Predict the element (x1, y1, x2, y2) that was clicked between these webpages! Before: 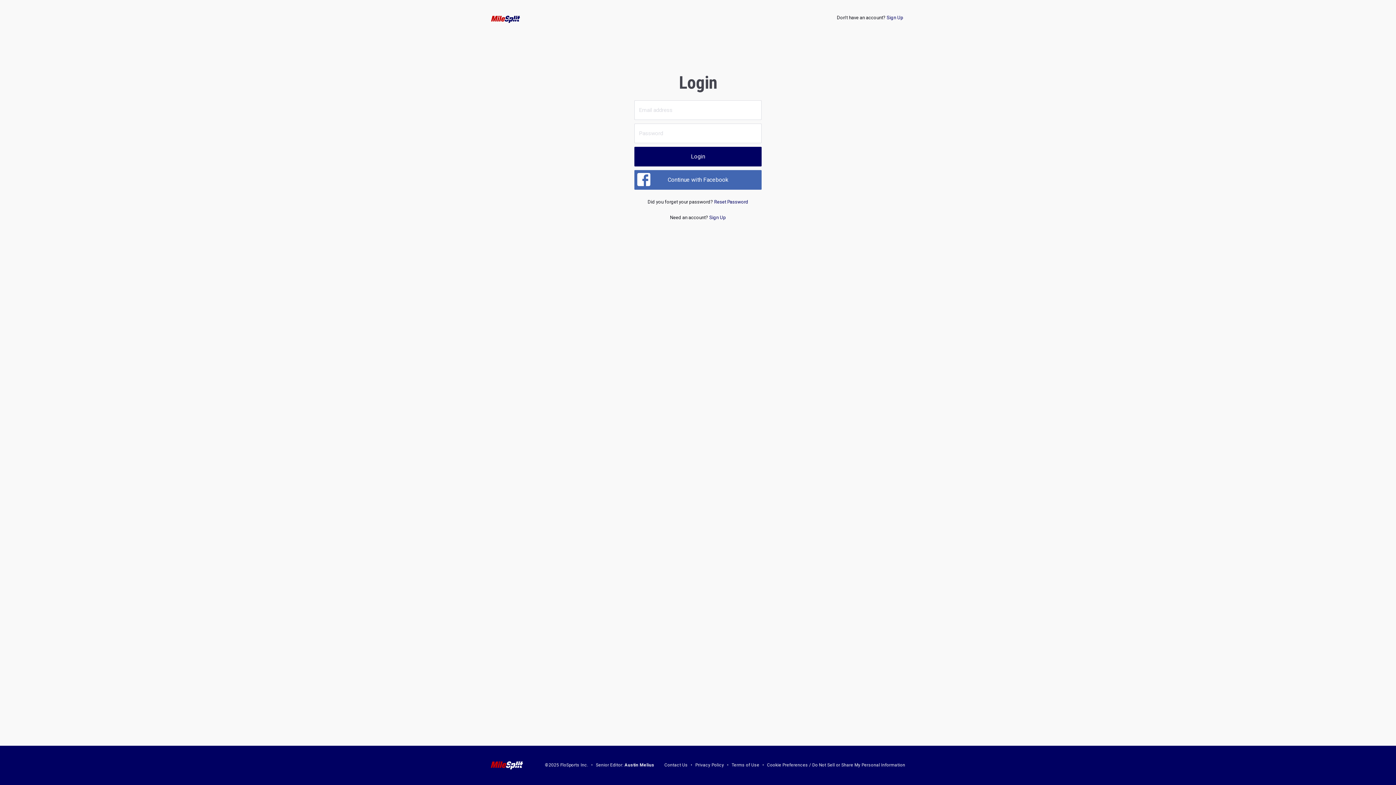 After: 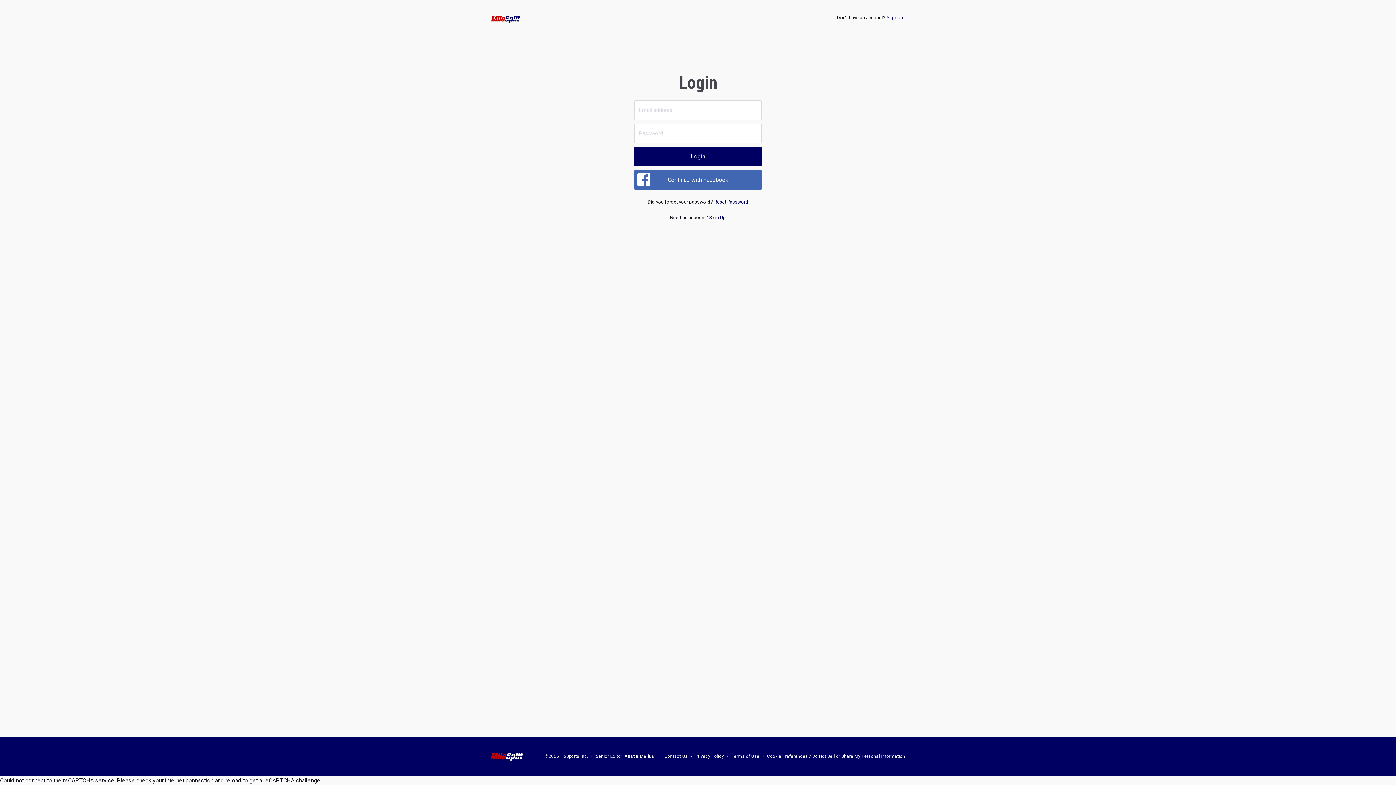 Action: label: Austin Melius bbox: (624, 763, 654, 768)